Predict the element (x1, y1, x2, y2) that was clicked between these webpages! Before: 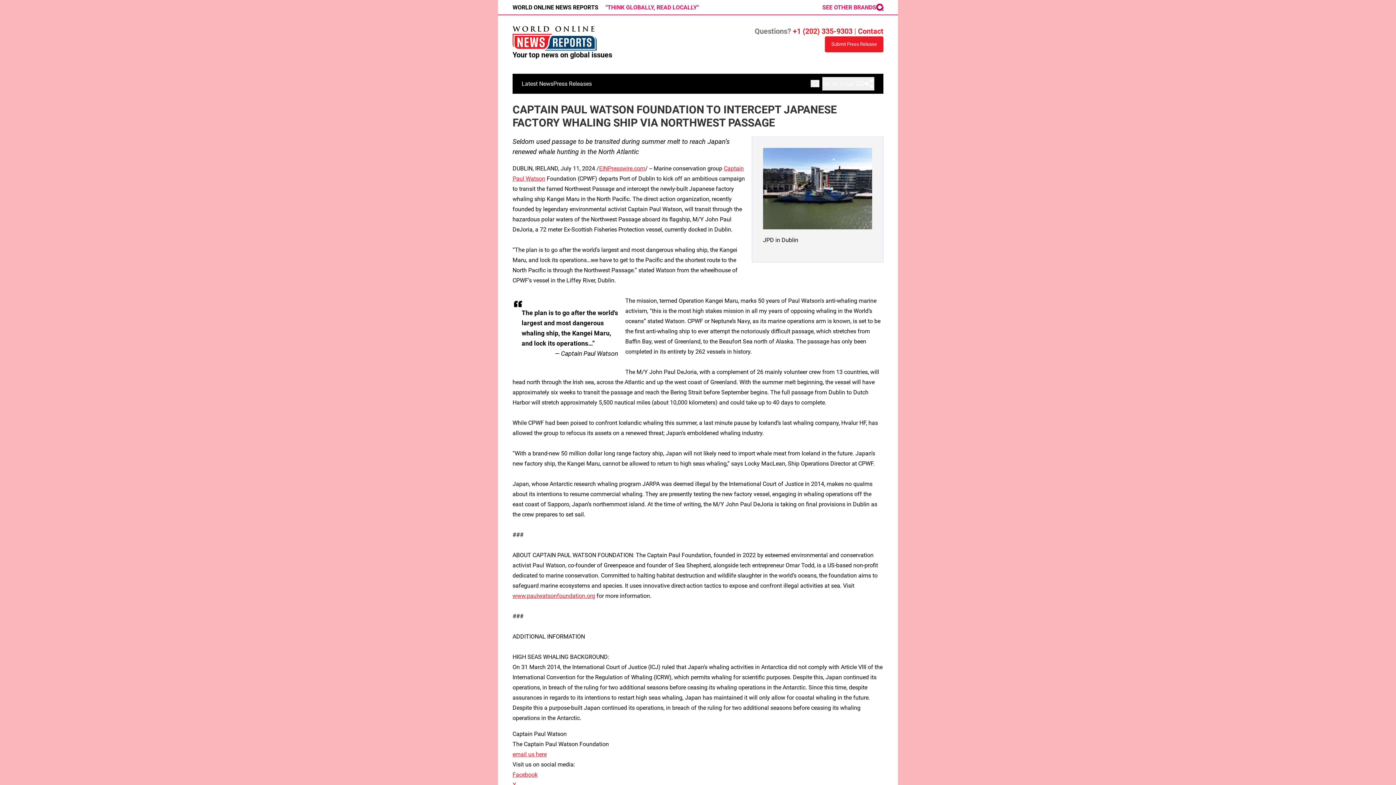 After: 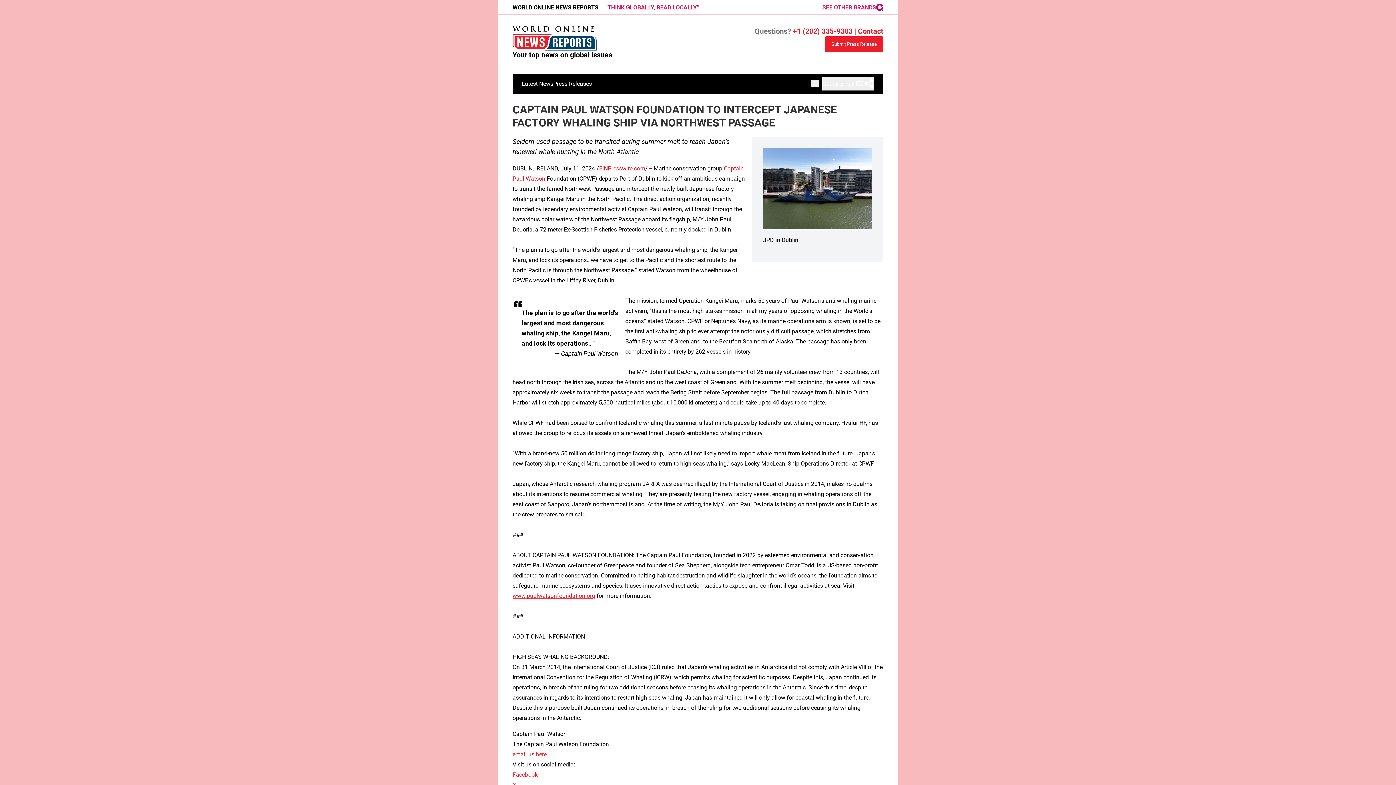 Action: bbox: (599, 165, 645, 171) label: EINPresswire.com